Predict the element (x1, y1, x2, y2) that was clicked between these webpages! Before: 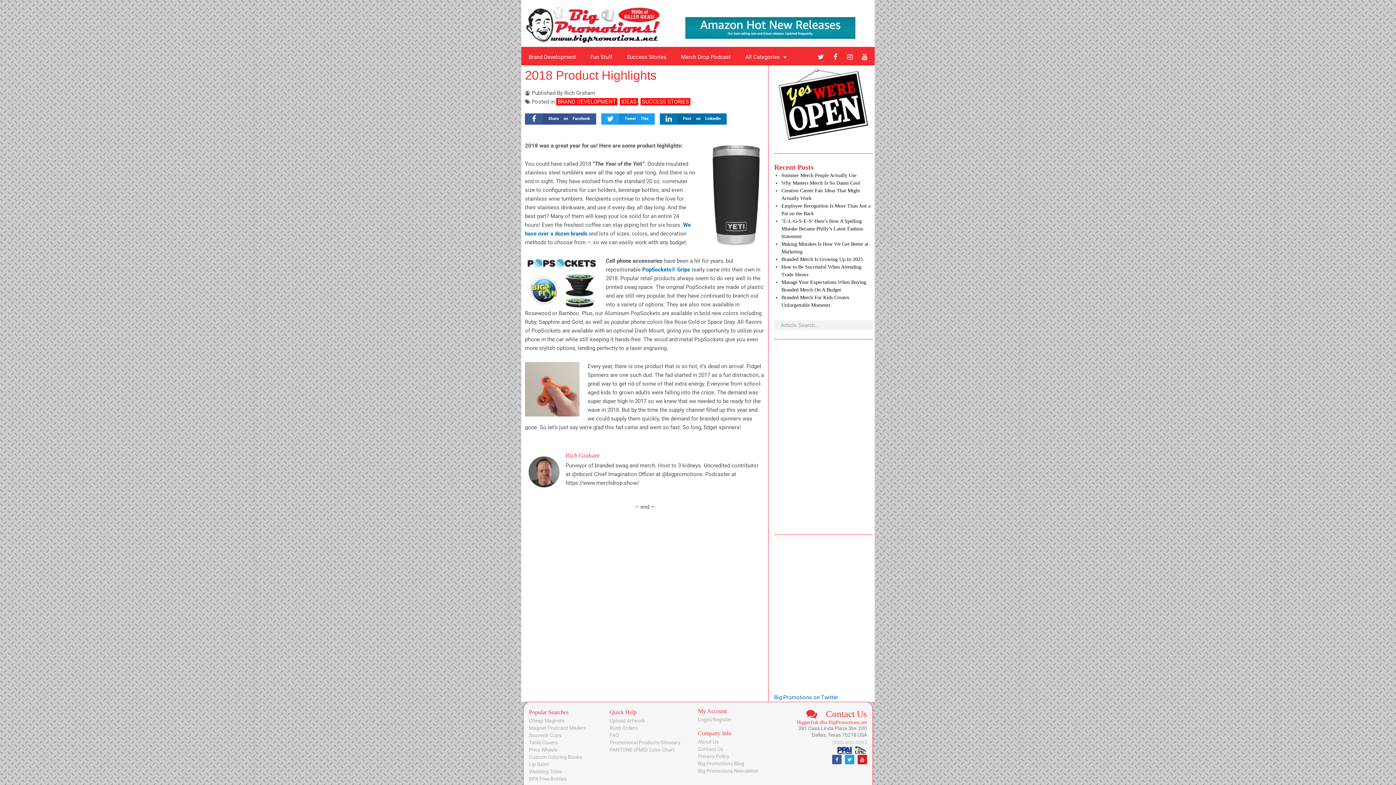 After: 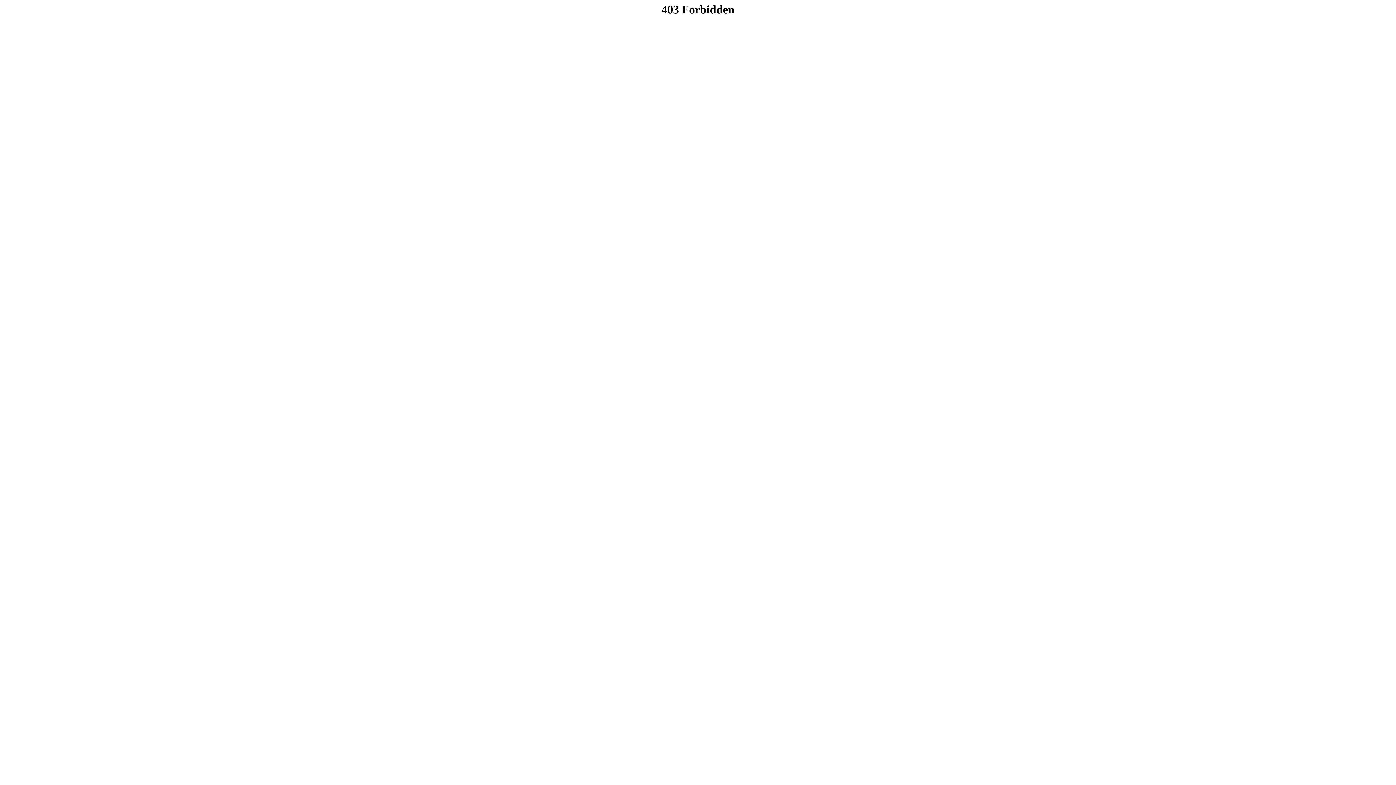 Action: label: About Us bbox: (698, 738, 786, 745)